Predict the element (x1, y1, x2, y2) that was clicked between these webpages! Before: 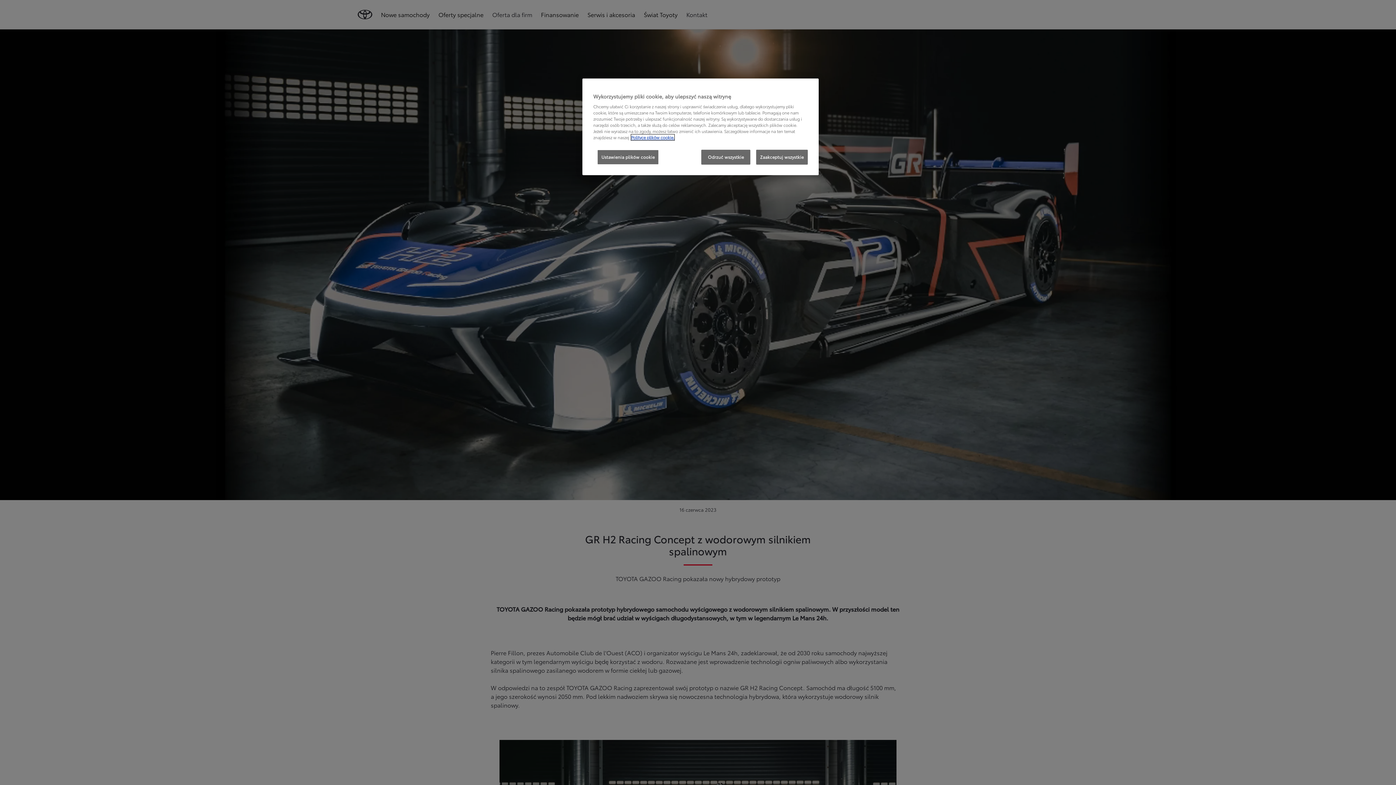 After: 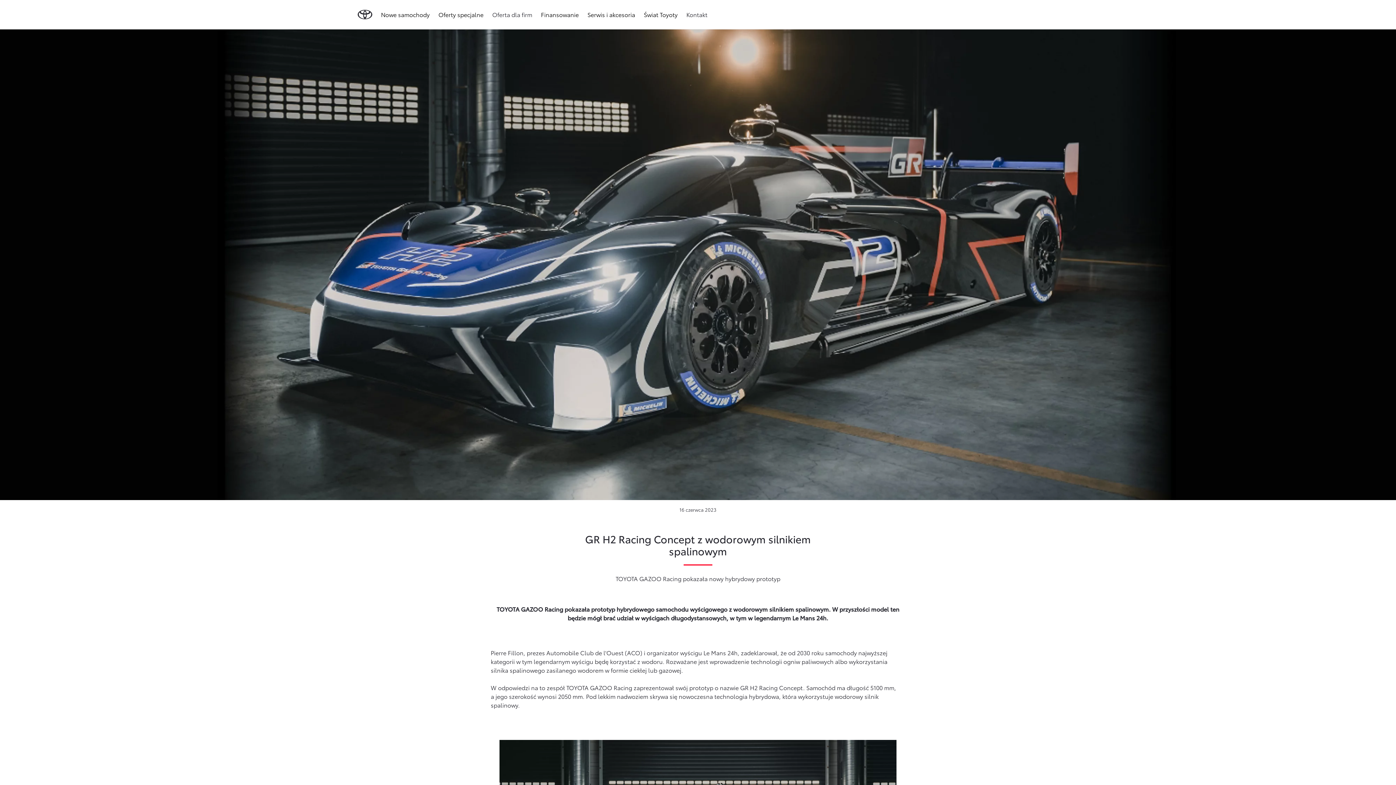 Action: label: Zaakceptuj wszystkie bbox: (756, 149, 808, 164)